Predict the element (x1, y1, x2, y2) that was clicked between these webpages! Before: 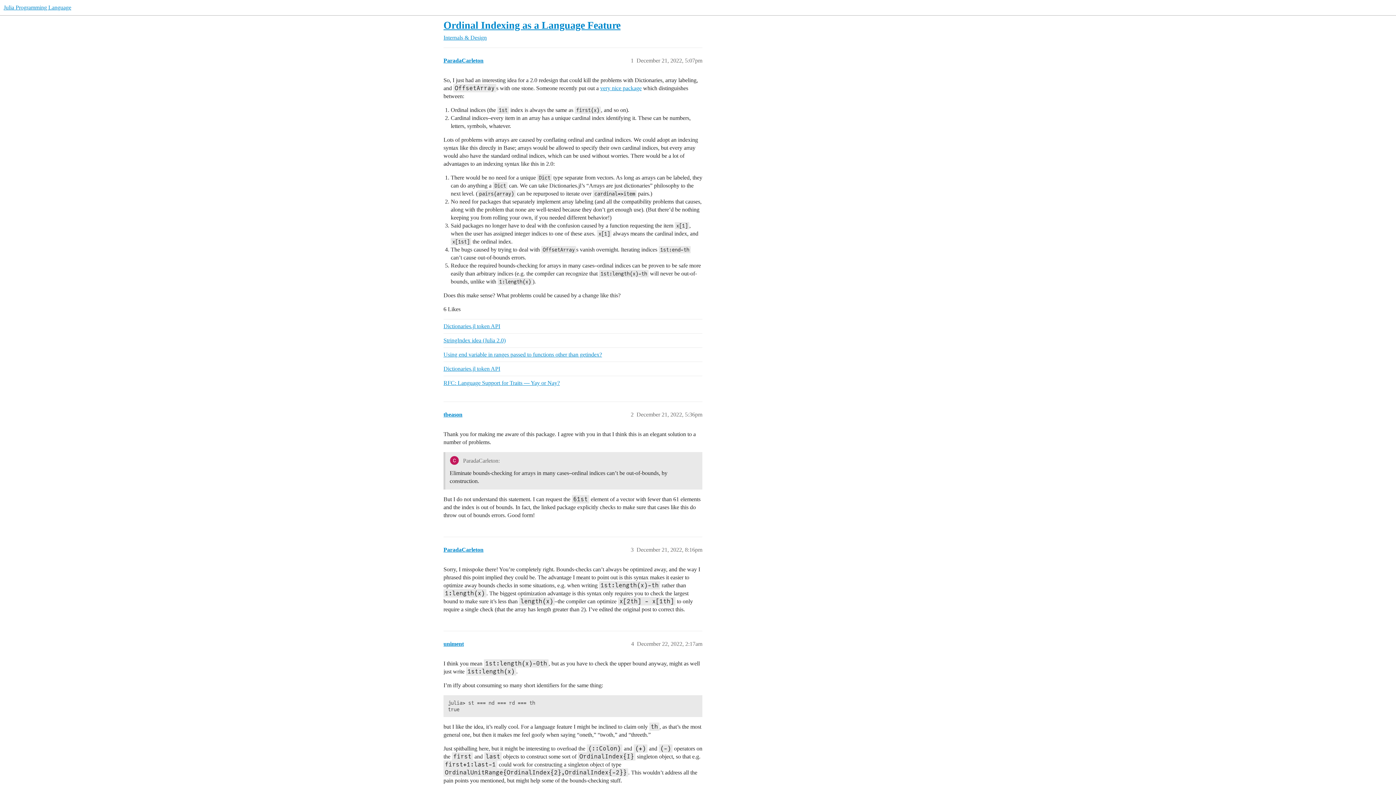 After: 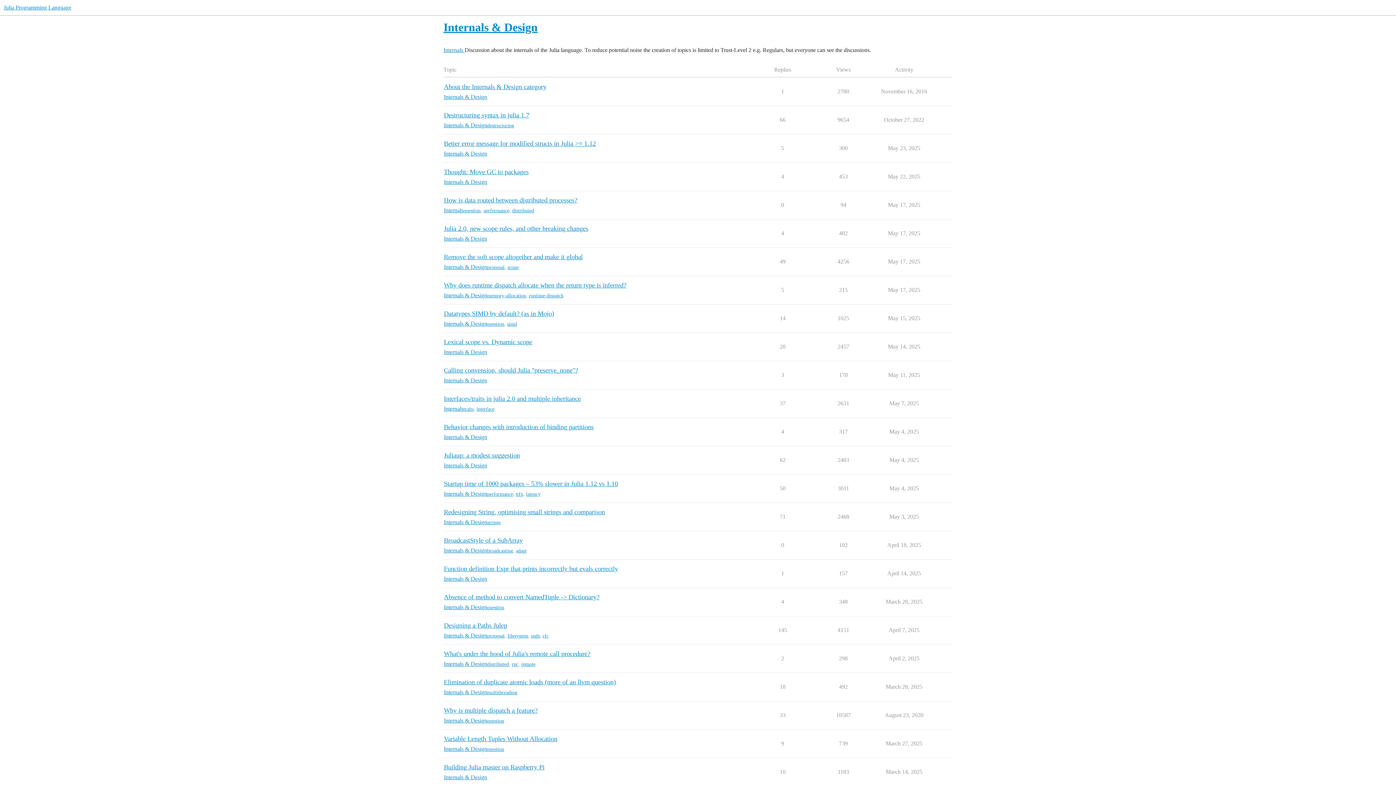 Action: label: Internals & Design bbox: (443, 34, 486, 40)